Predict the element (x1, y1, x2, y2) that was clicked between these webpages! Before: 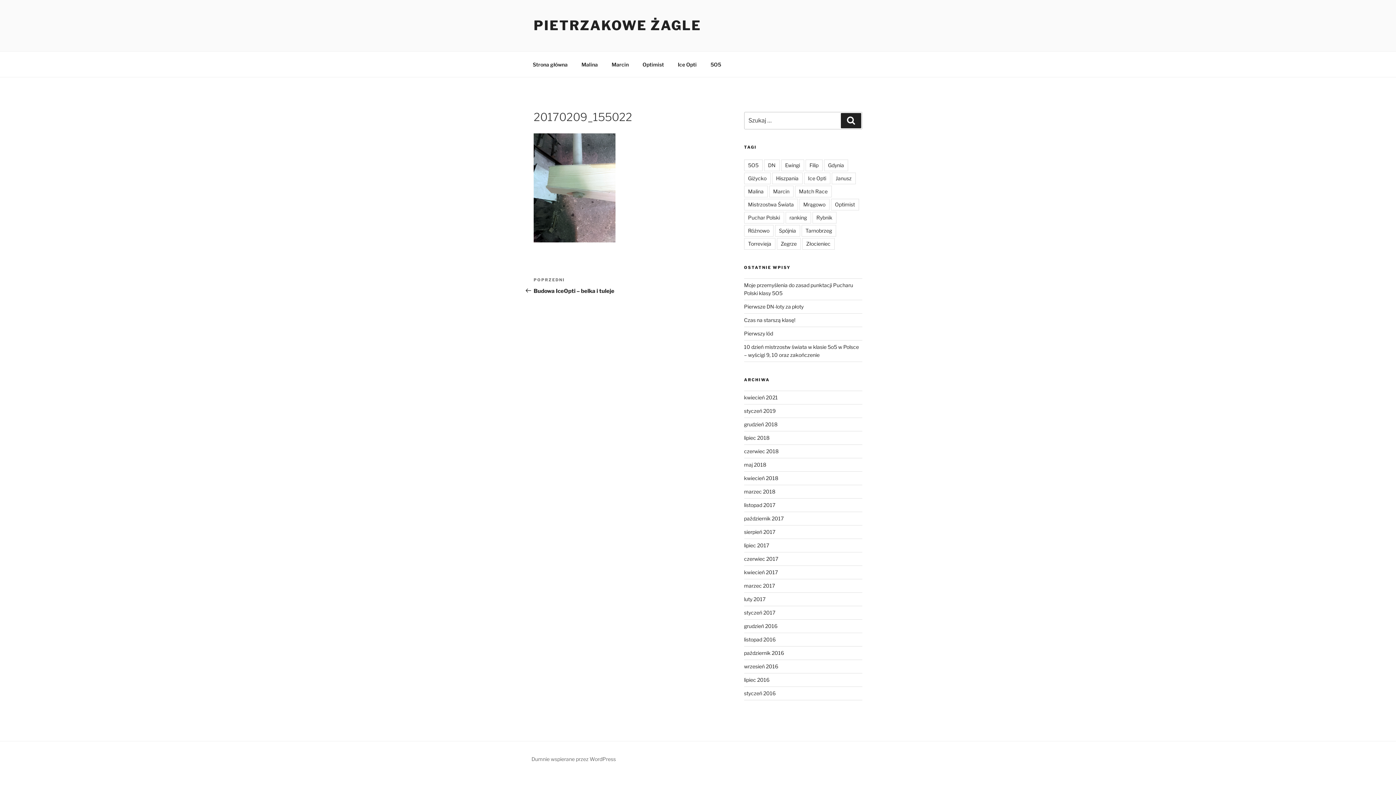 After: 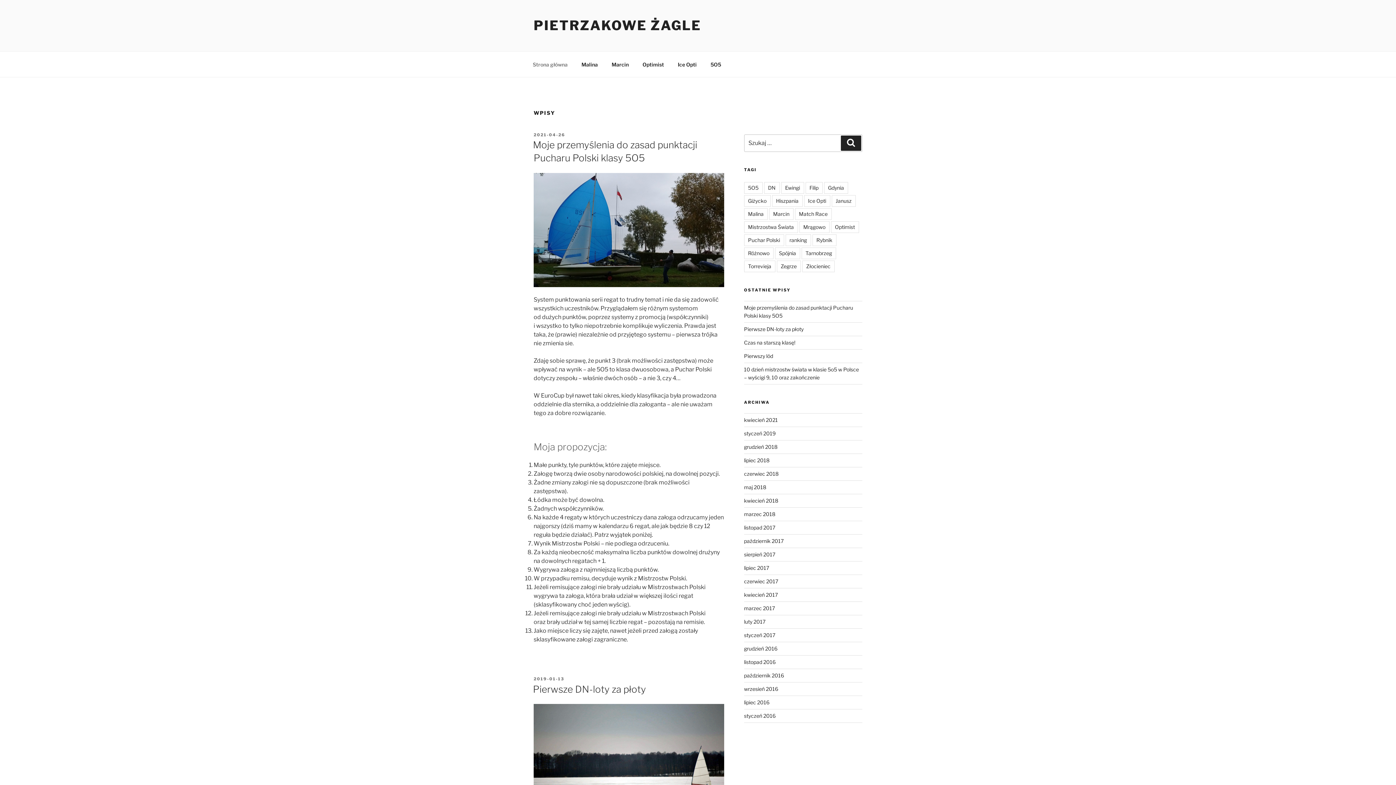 Action: bbox: (526, 55, 574, 73) label: Strona główna